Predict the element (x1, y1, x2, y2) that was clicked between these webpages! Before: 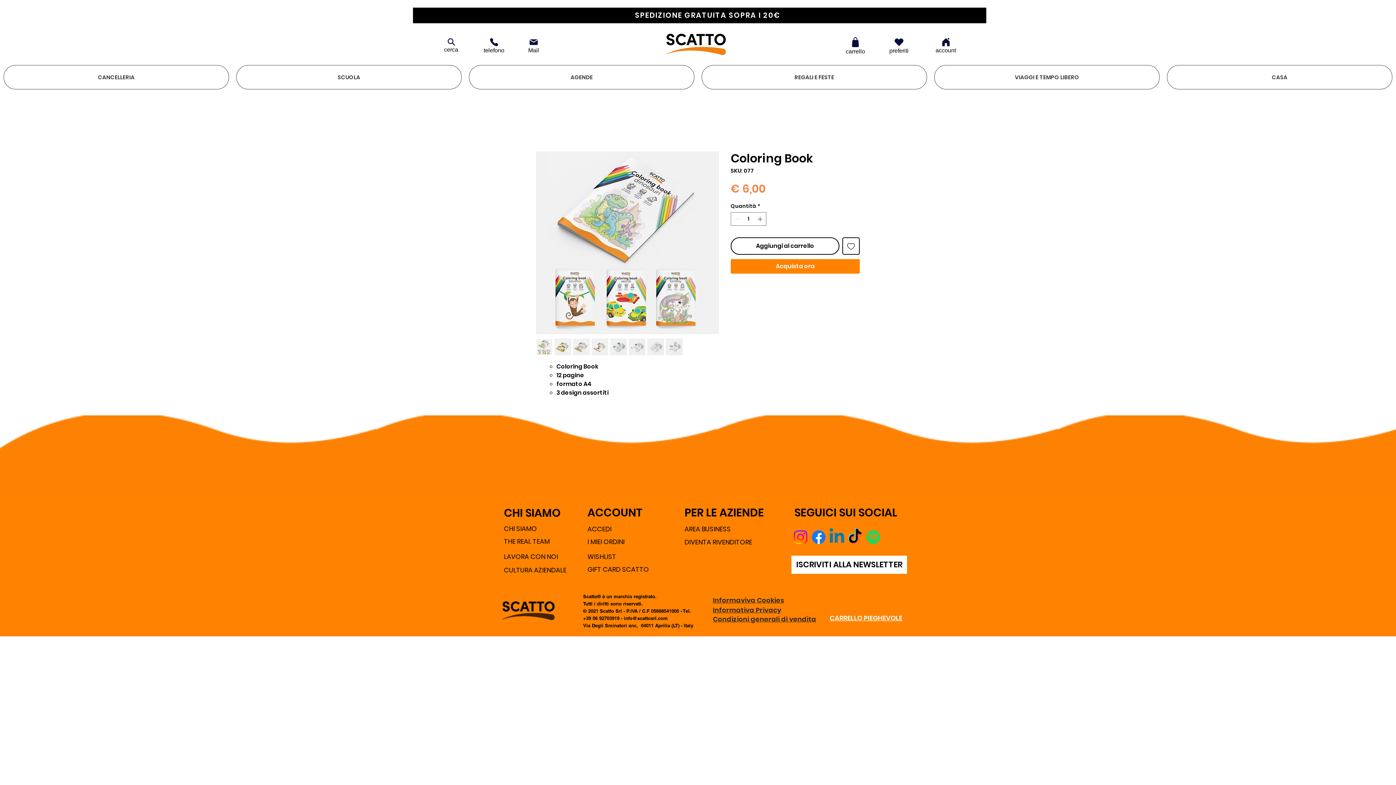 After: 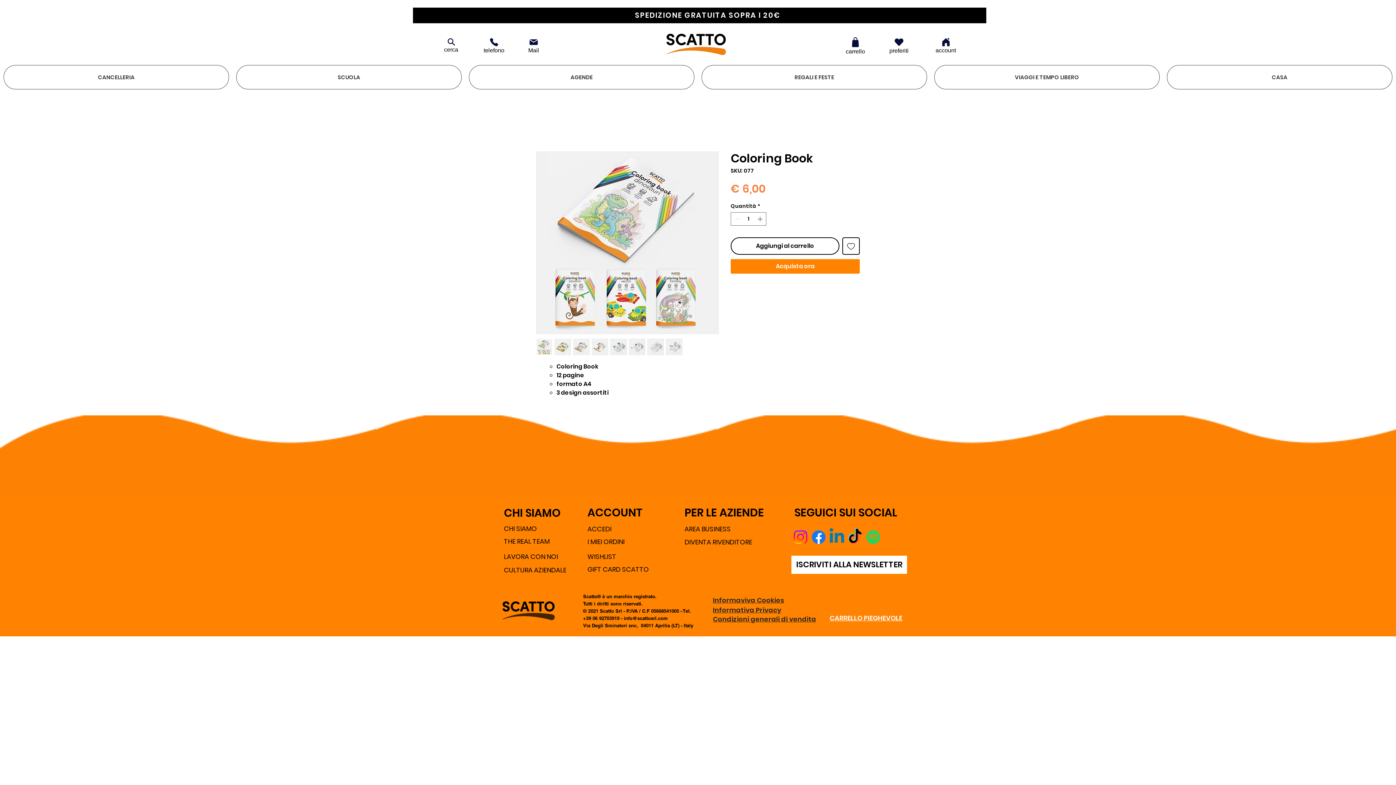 Action: label: Spotify  bbox: (864, 528, 882, 546)